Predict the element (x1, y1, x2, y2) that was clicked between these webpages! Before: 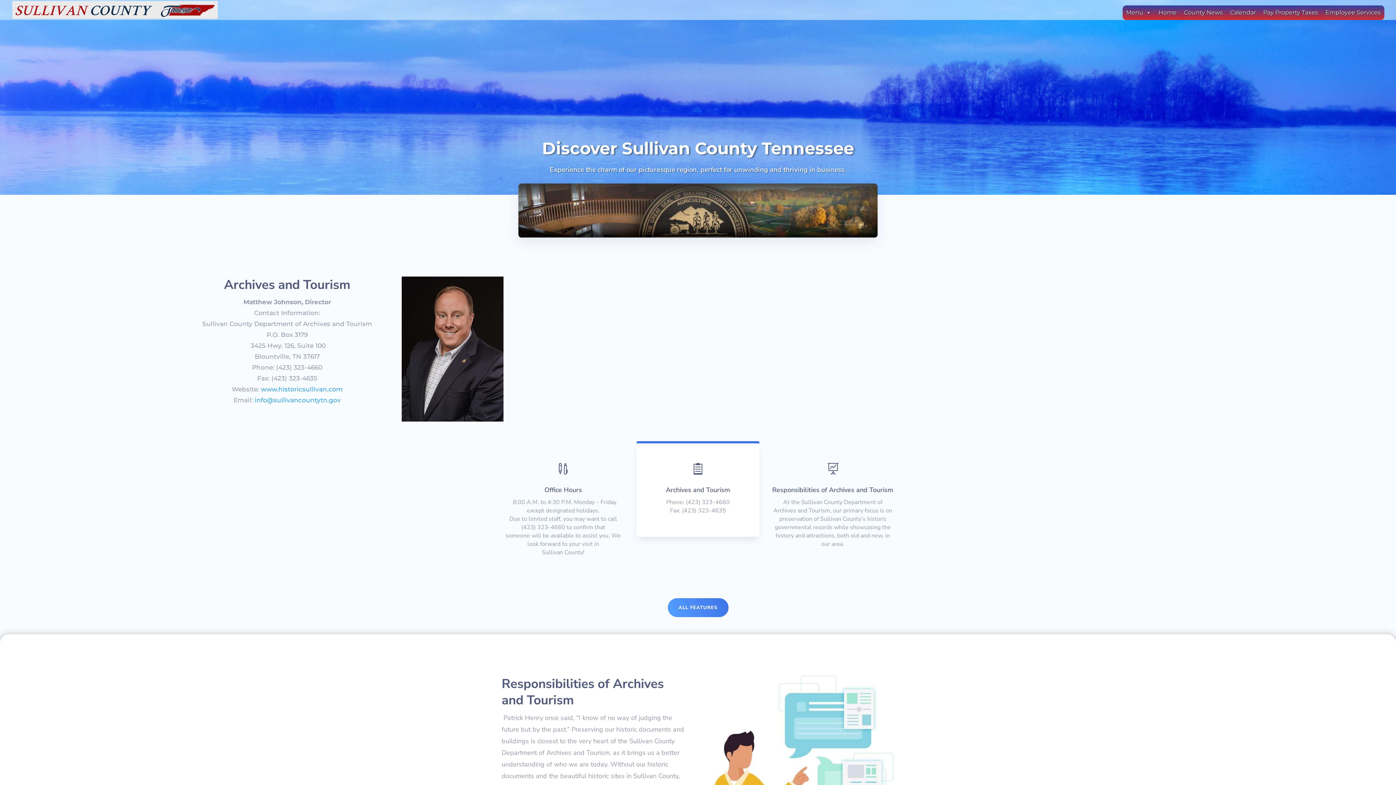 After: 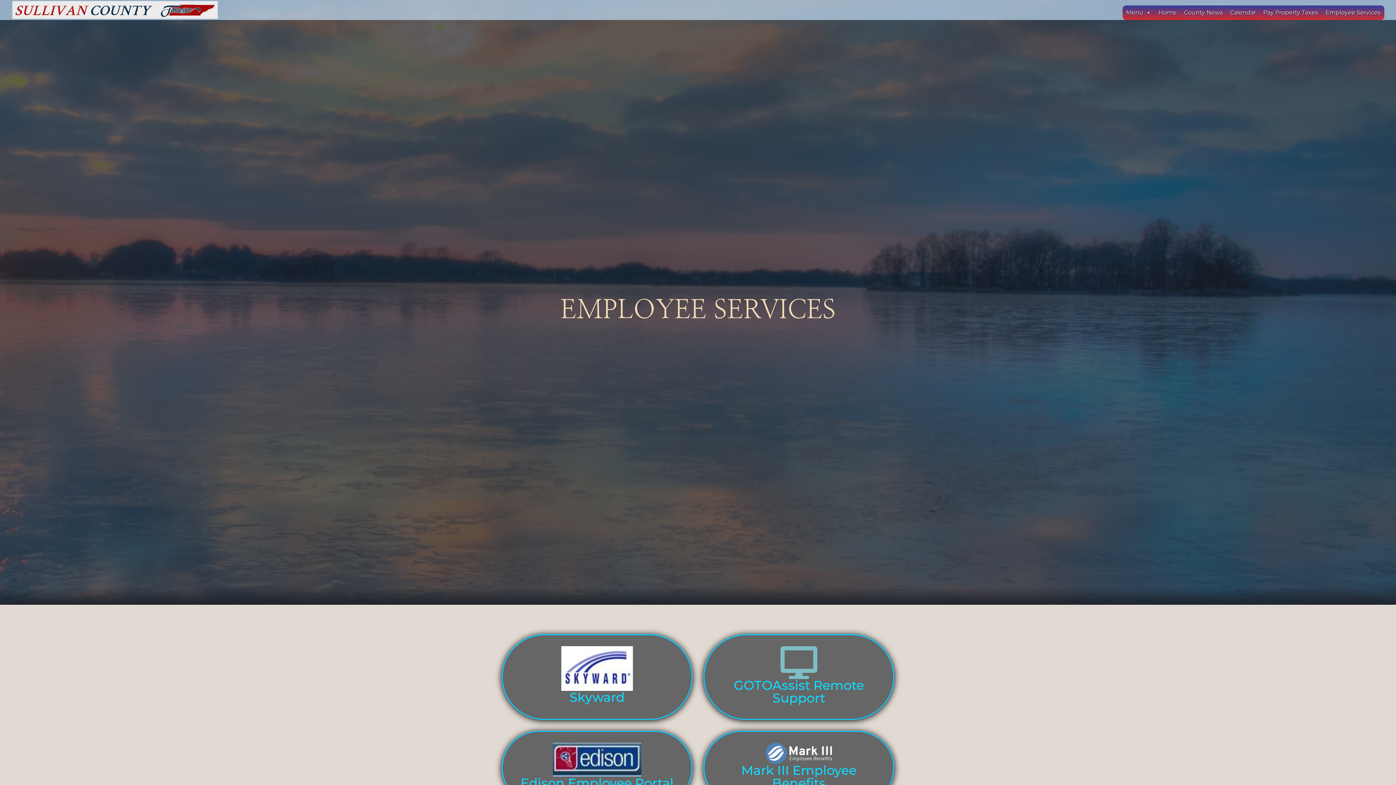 Action: bbox: (1322, 5, 1384, 20) label: Employee Services